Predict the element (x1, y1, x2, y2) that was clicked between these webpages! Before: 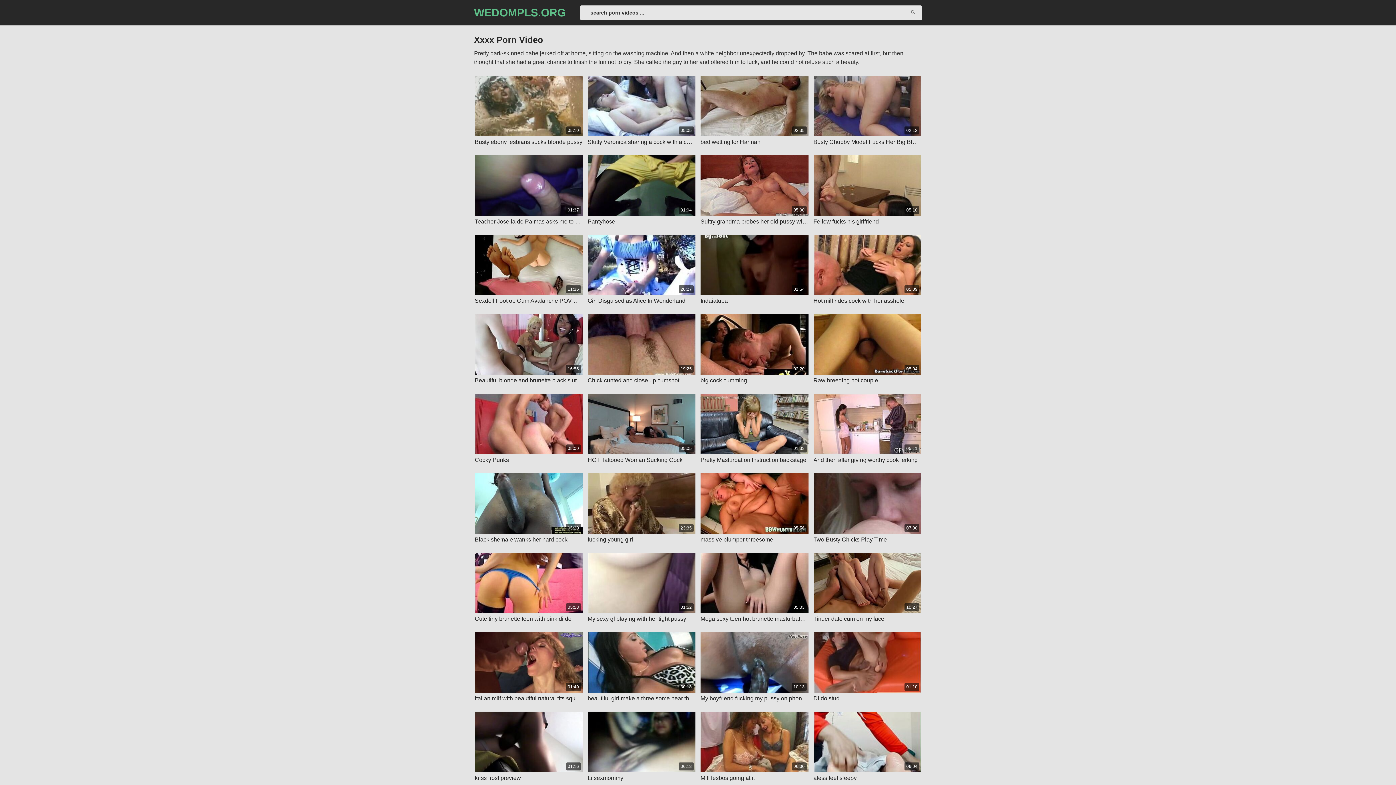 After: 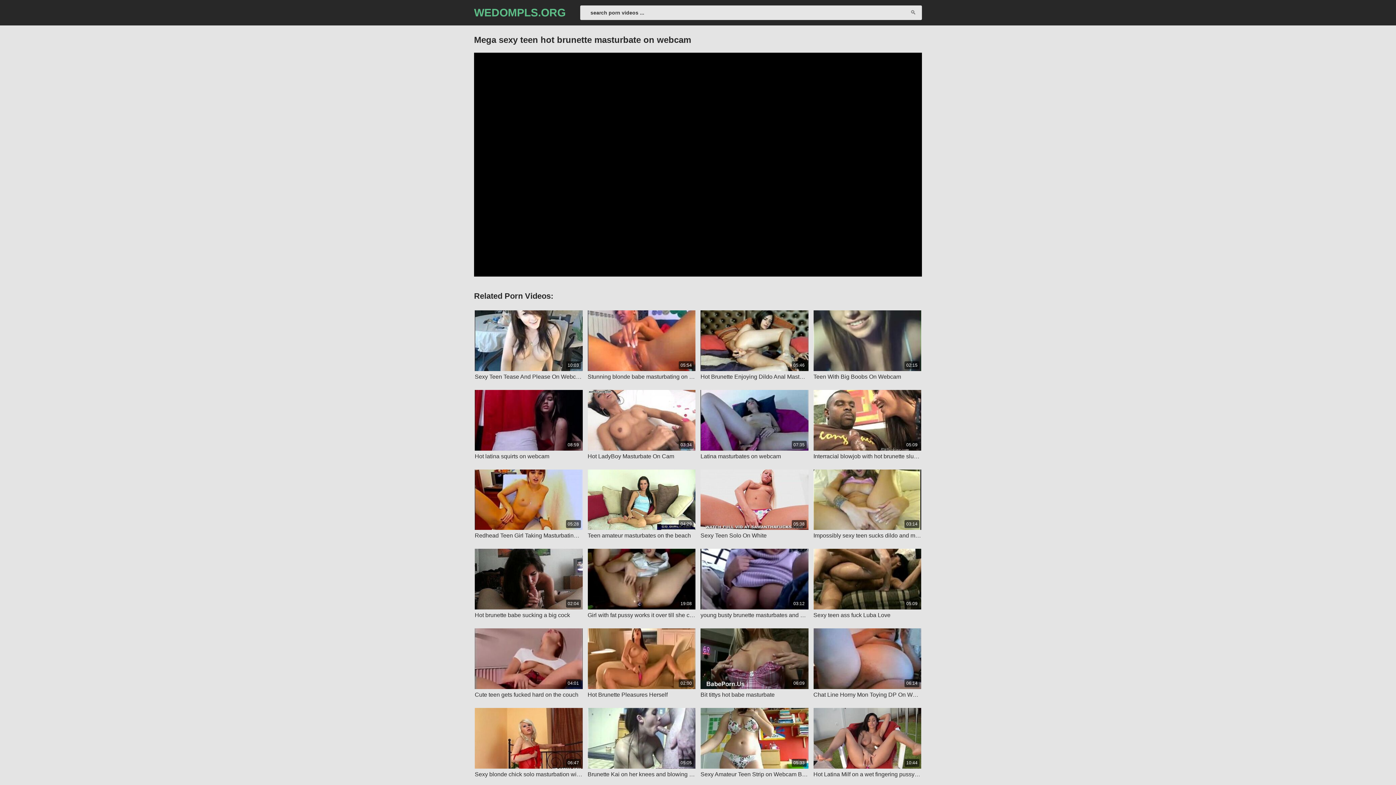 Action: bbox: (700, 552, 808, 623) label: 05:03

Mega sexy teen hot brunette masturbate on webcam